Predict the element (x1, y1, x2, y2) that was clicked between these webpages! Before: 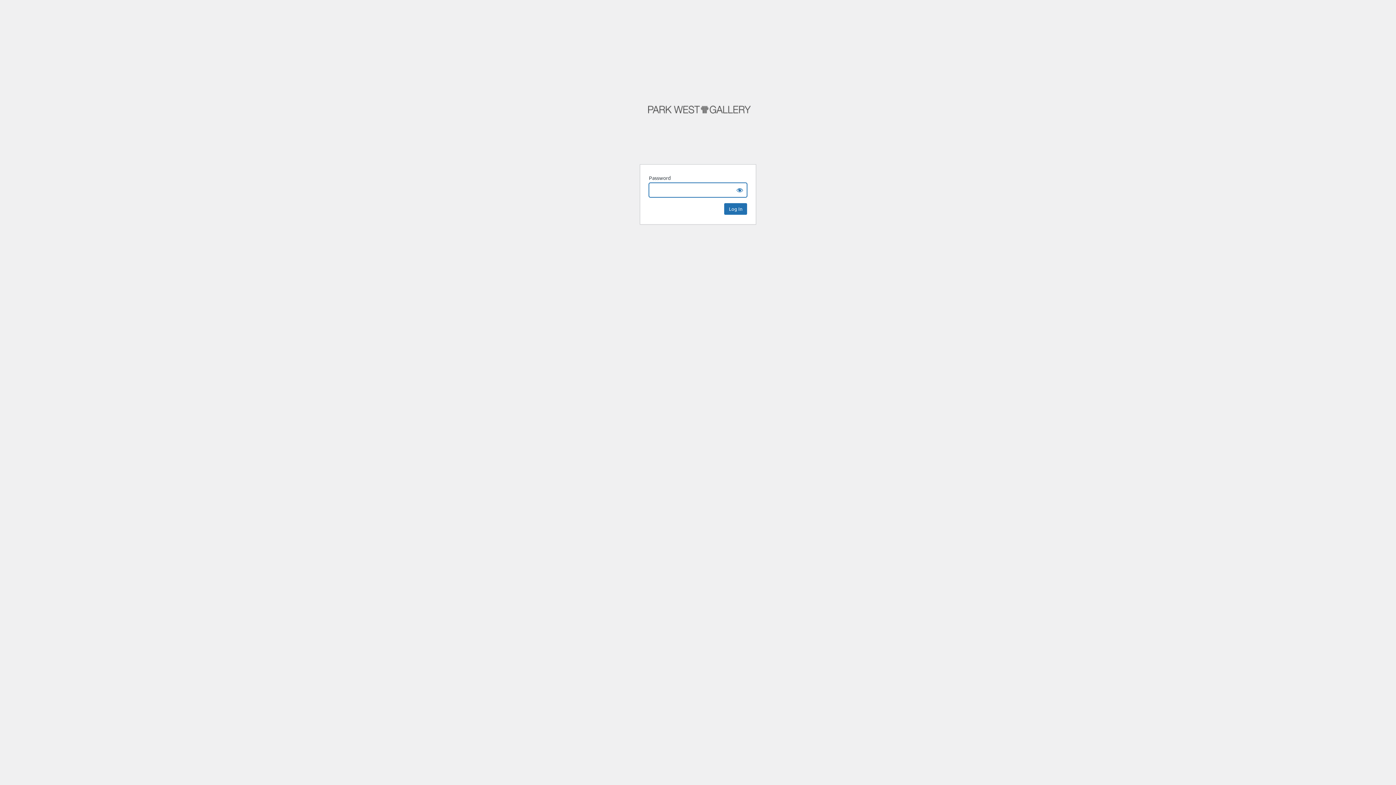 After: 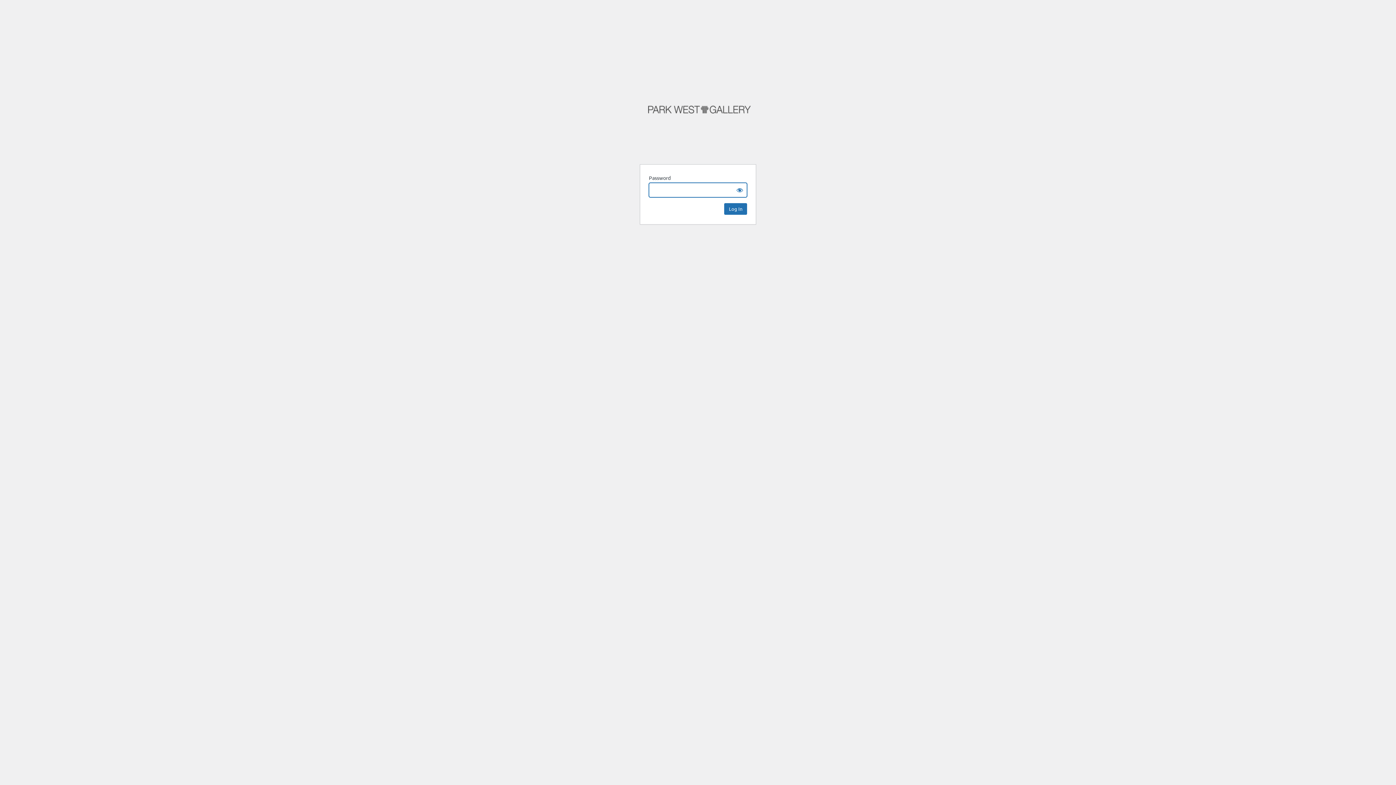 Action: label: Park West Gallery bbox: (642, 69, 756, 155)